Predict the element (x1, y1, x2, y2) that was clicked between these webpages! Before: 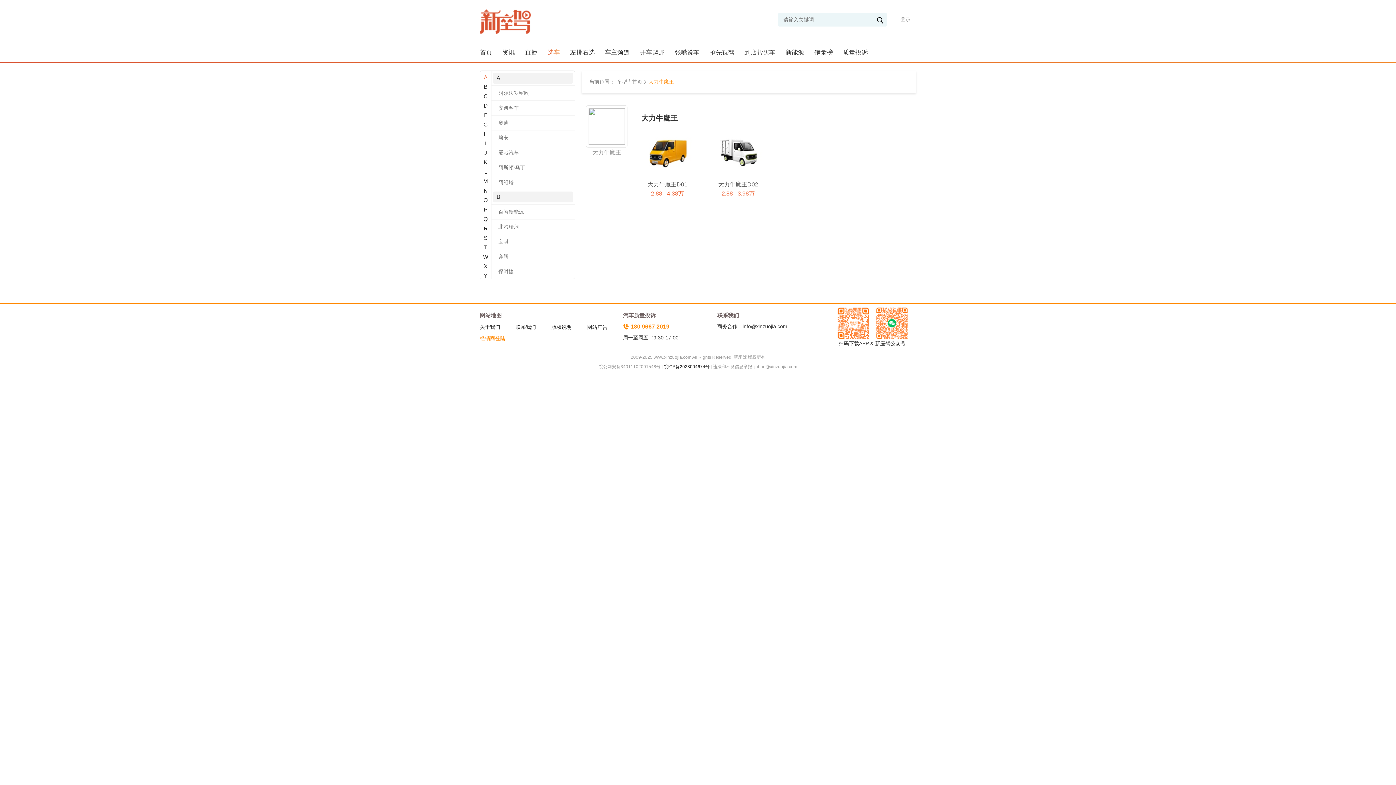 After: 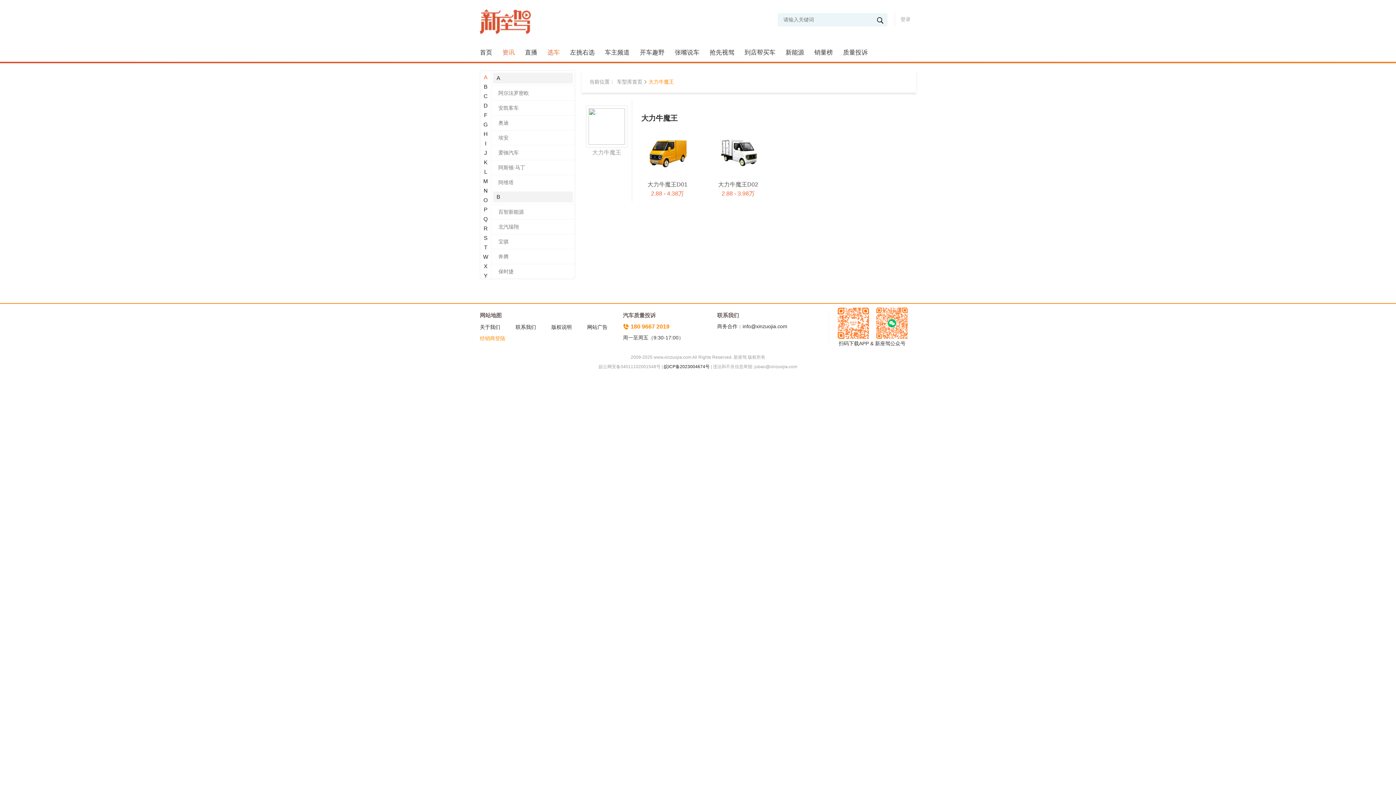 Action: label: 资讯 bbox: (502, 40, 514, 61)